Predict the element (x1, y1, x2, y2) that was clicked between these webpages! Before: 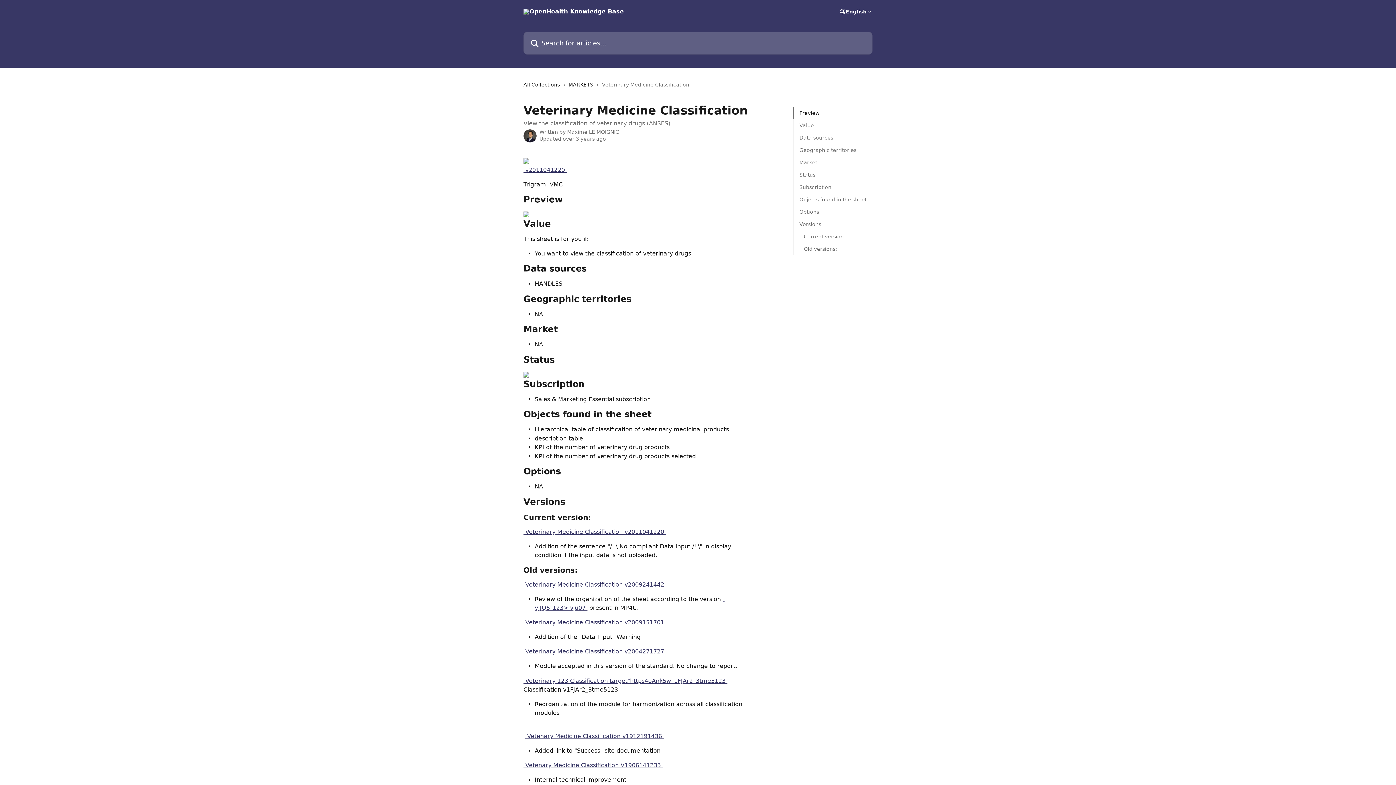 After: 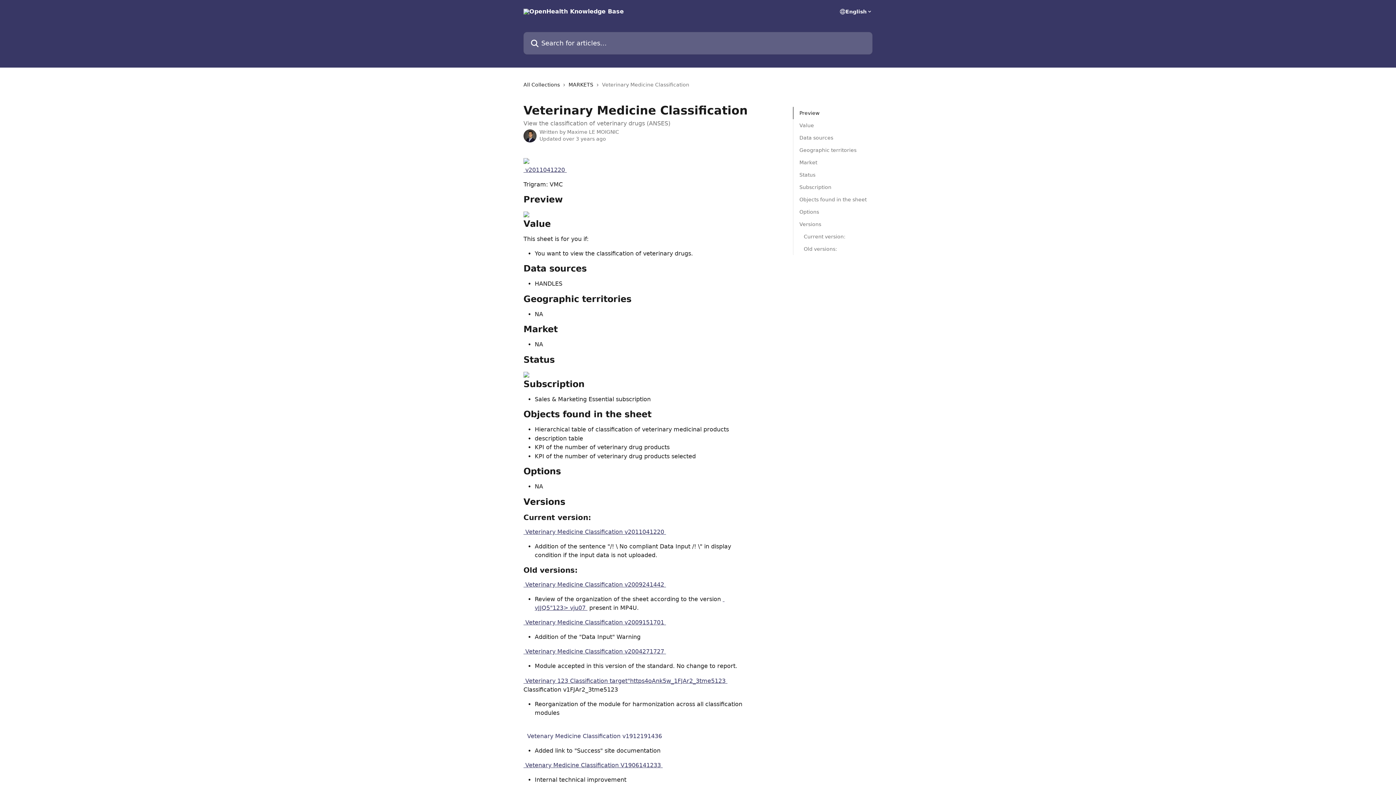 Action: bbox: (525, 732, 664, 739) label:  Vetenary Medicine Classification v1912191436 